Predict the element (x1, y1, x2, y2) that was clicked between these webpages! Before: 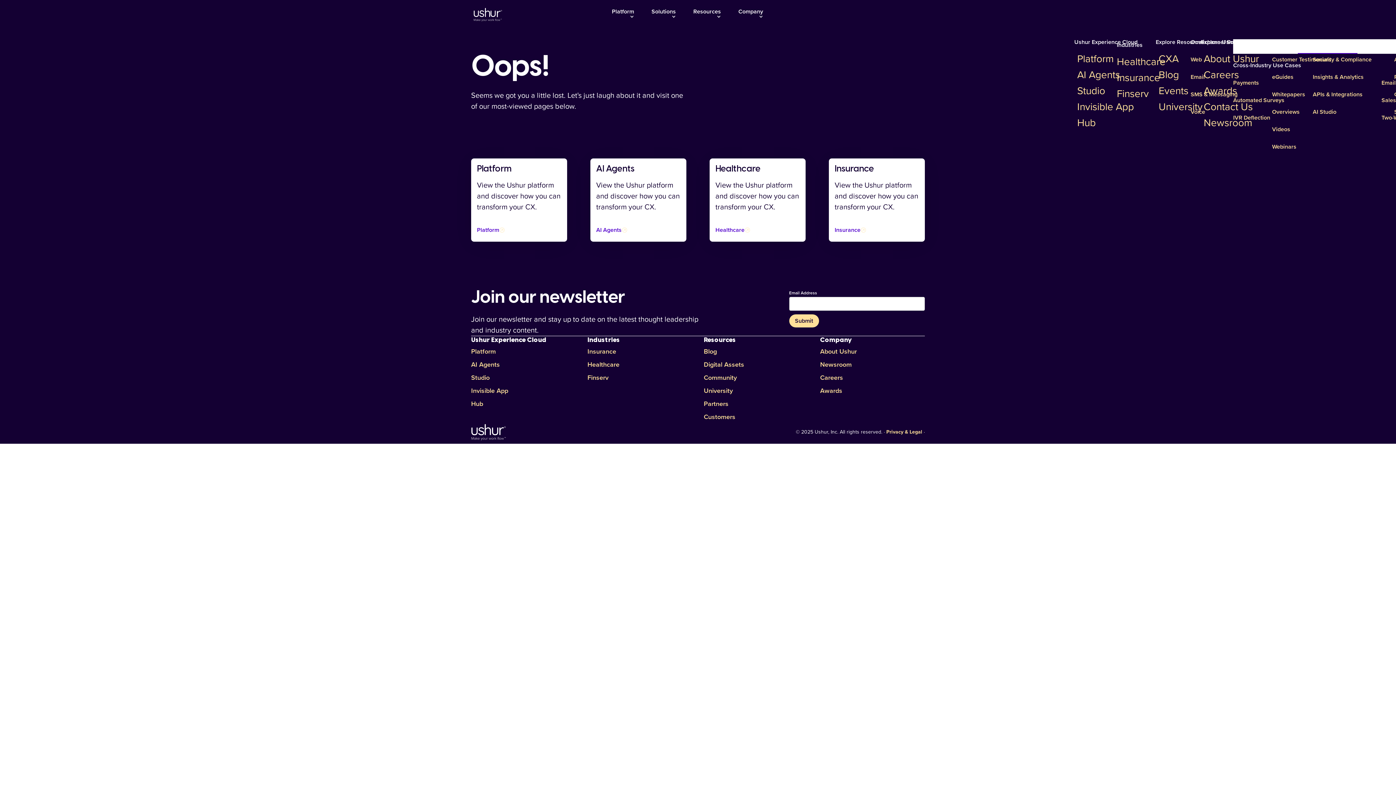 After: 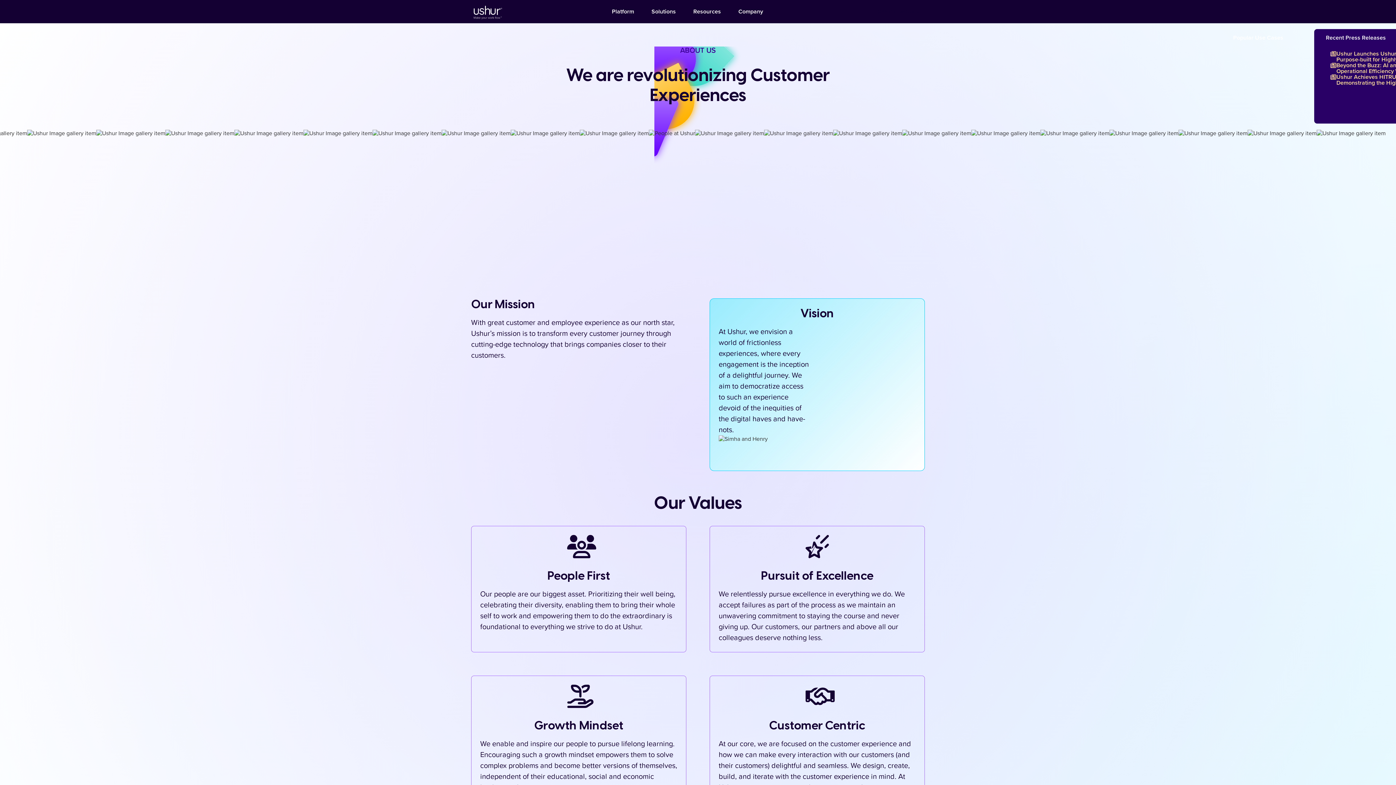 Action: label: About Ushur bbox: (820, 348, 925, 355)